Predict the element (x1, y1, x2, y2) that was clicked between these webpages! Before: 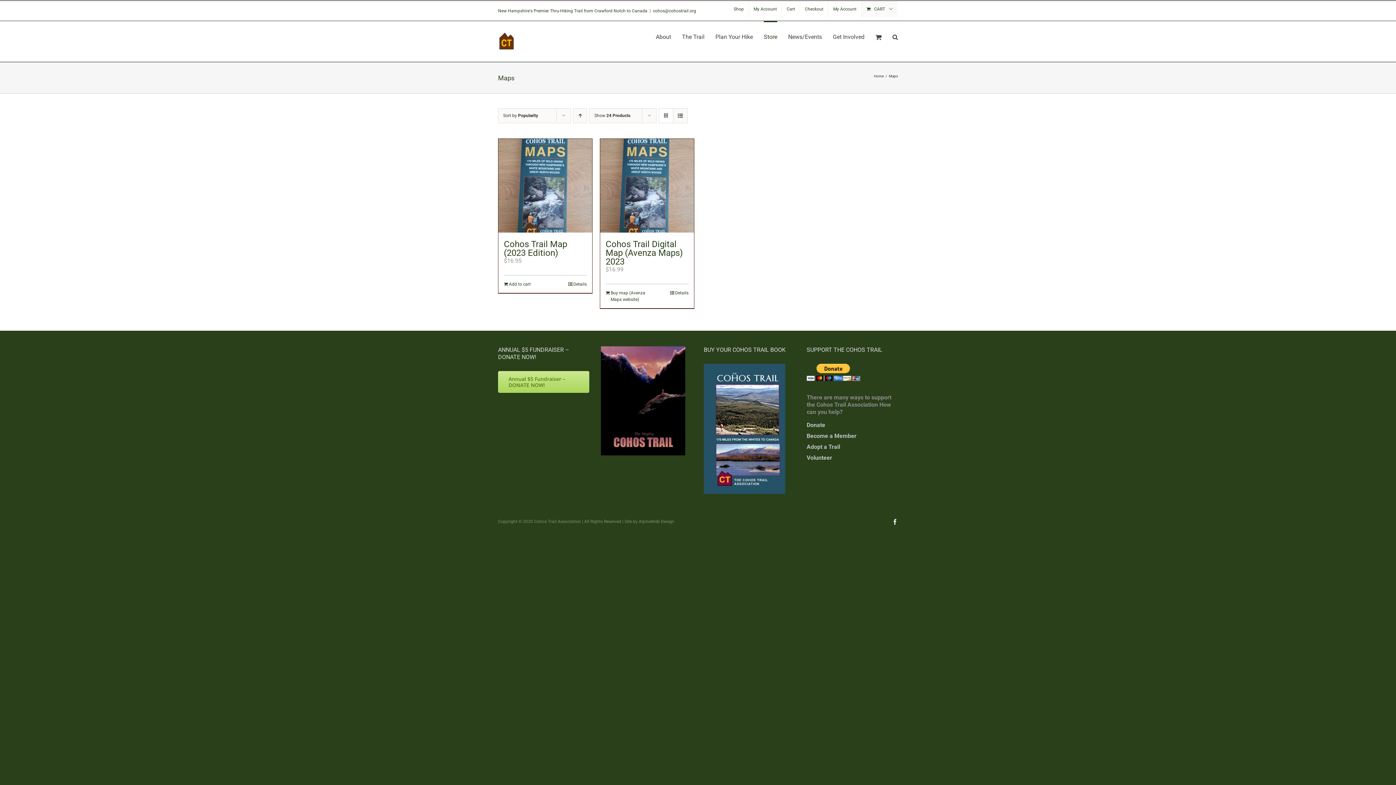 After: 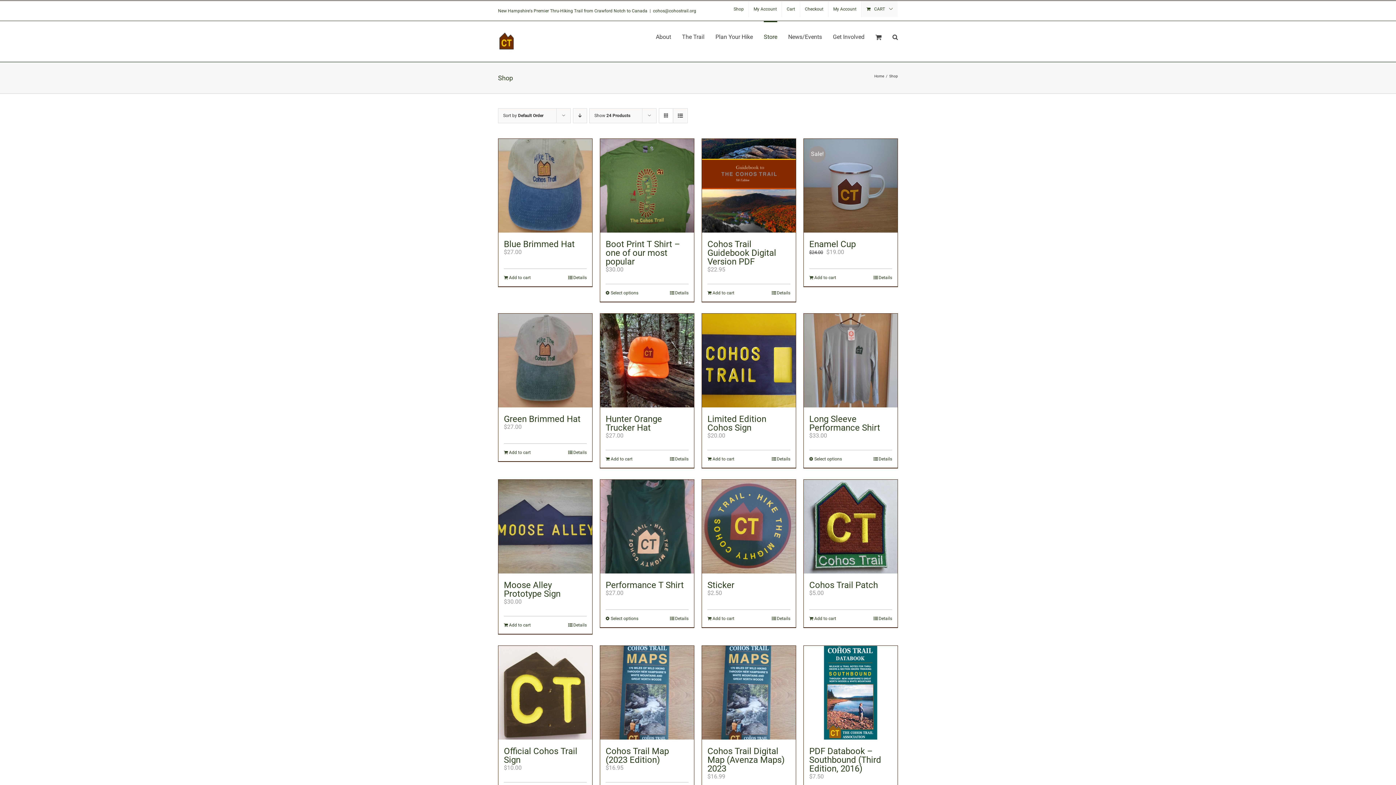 Action: bbox: (729, 1, 748, 17) label: Shop